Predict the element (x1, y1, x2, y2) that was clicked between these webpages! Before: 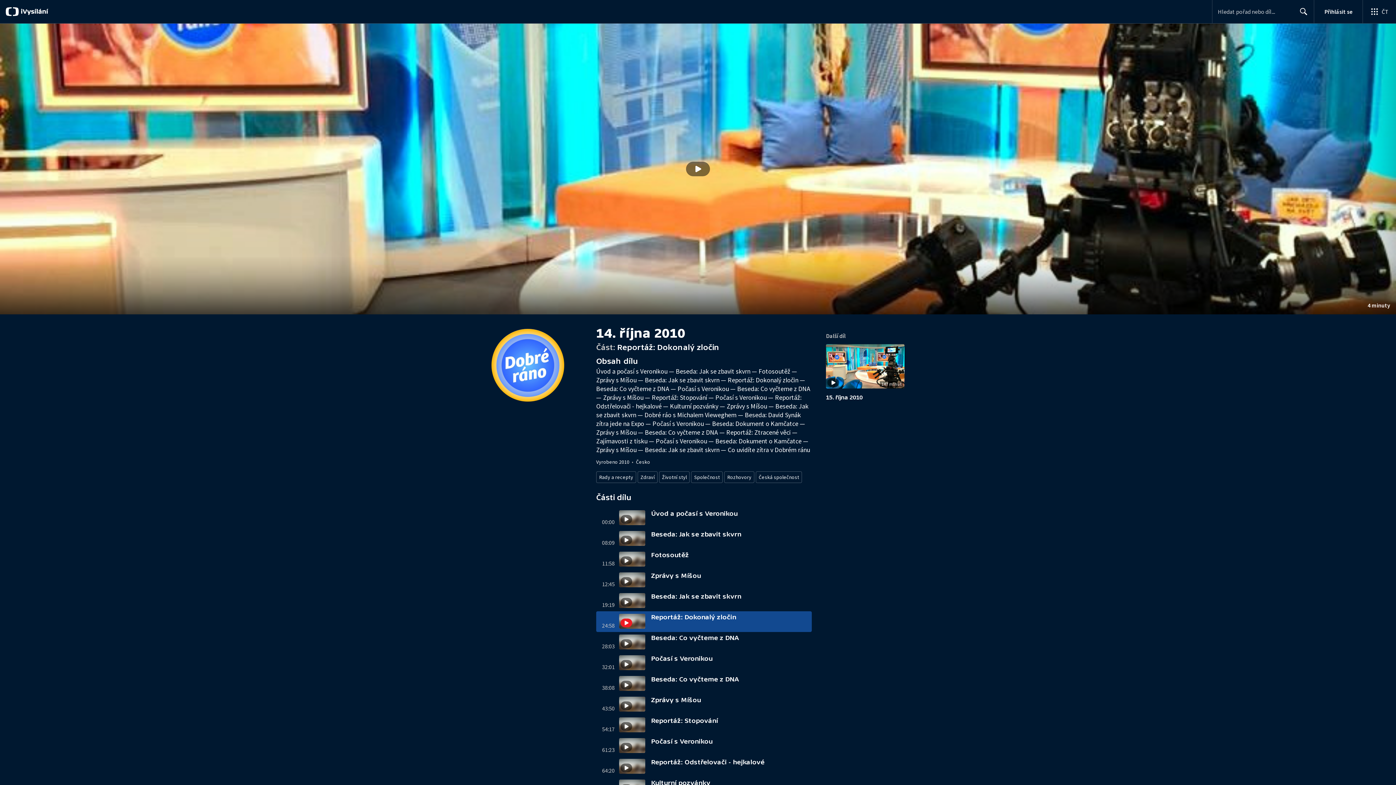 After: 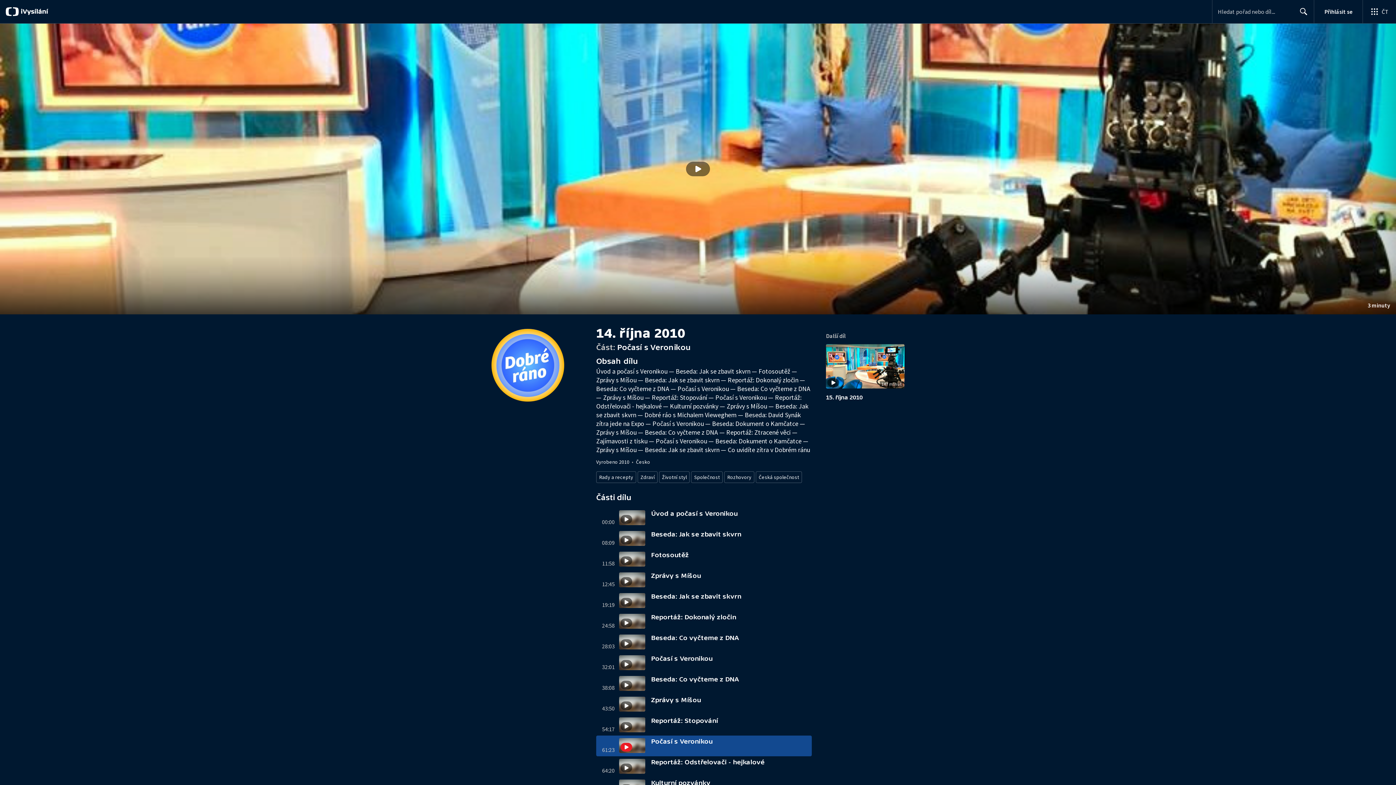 Action: bbox: (596, 736, 812, 756) label: 61:23
Počasí s Veronikou